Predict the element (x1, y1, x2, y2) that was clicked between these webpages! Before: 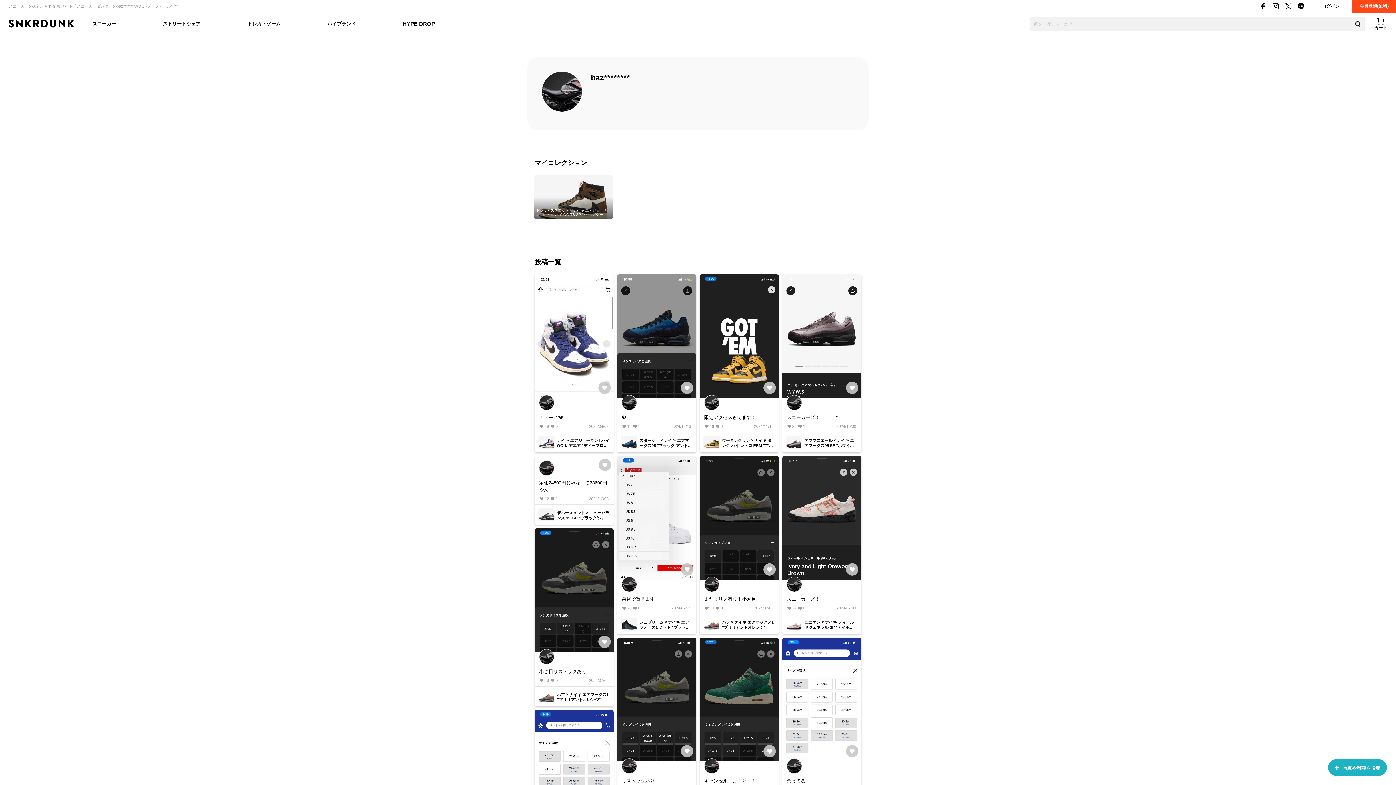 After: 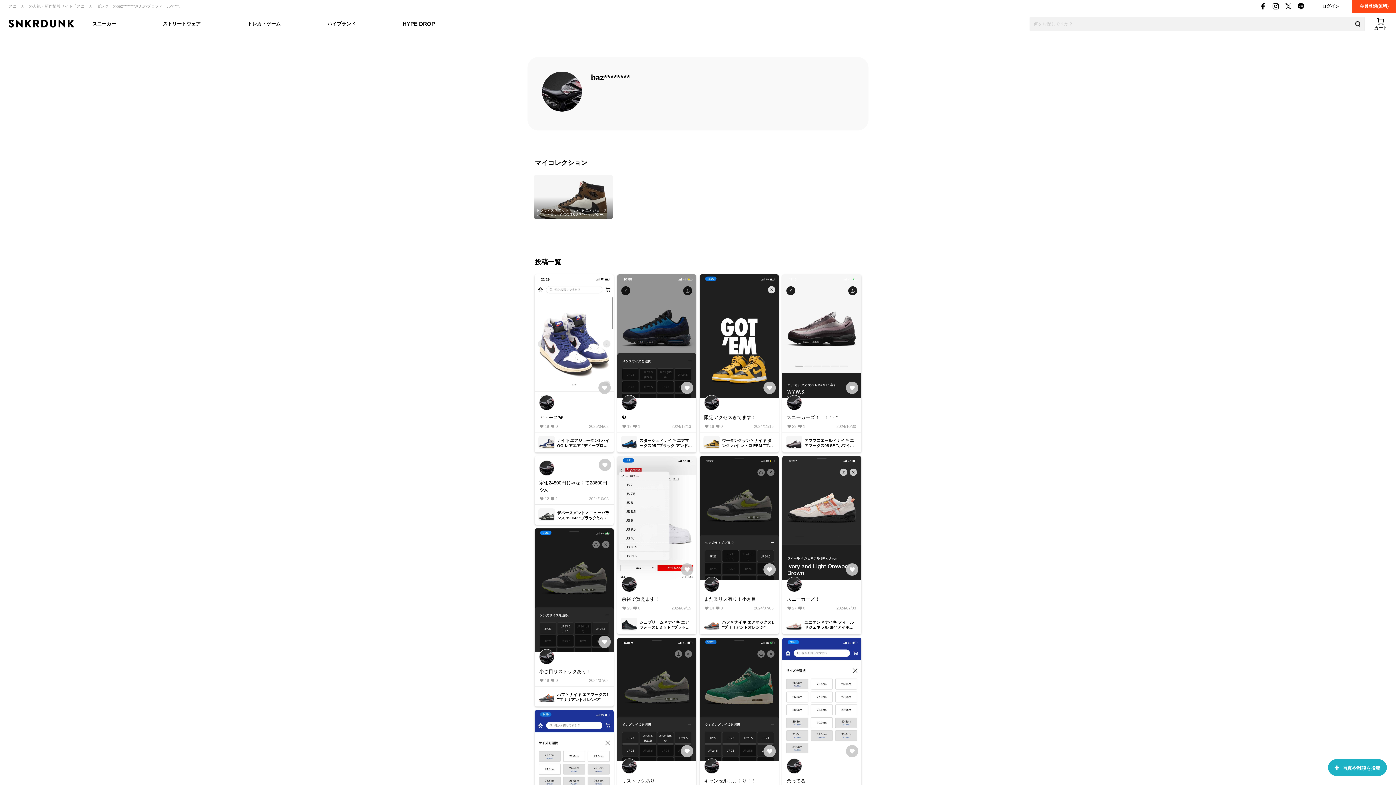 Action: bbox: (846, 745, 858, 757)